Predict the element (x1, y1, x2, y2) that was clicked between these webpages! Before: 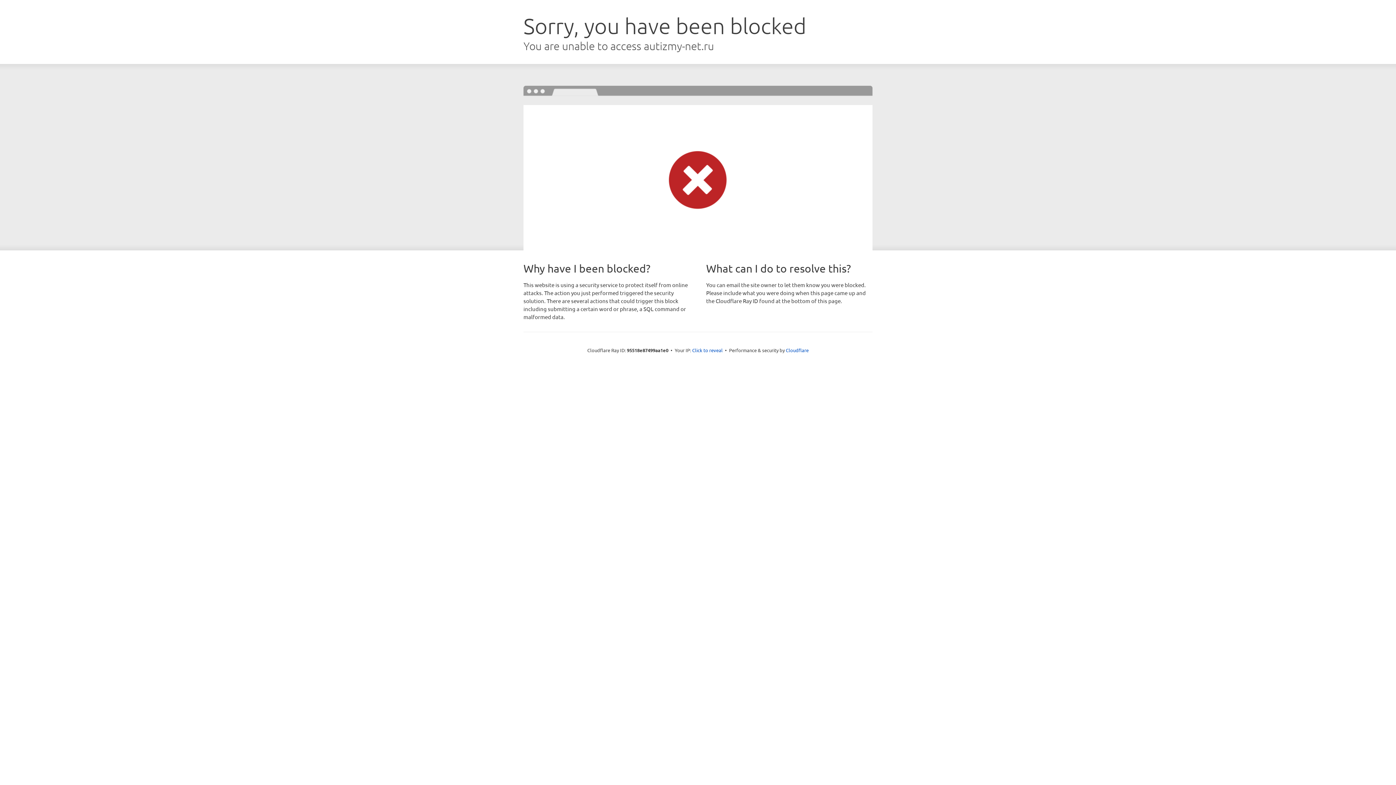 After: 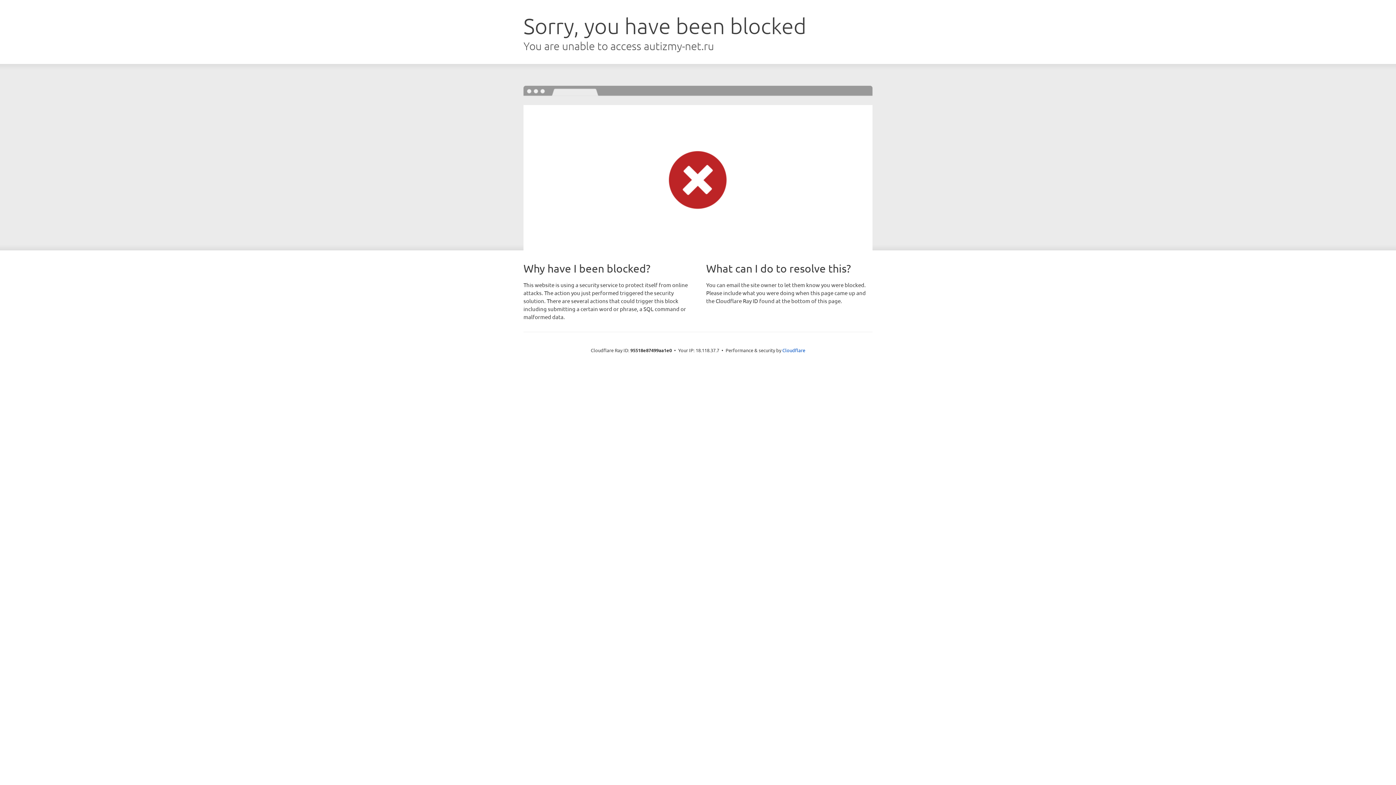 Action: bbox: (692, 346, 722, 353) label: Click to reveal